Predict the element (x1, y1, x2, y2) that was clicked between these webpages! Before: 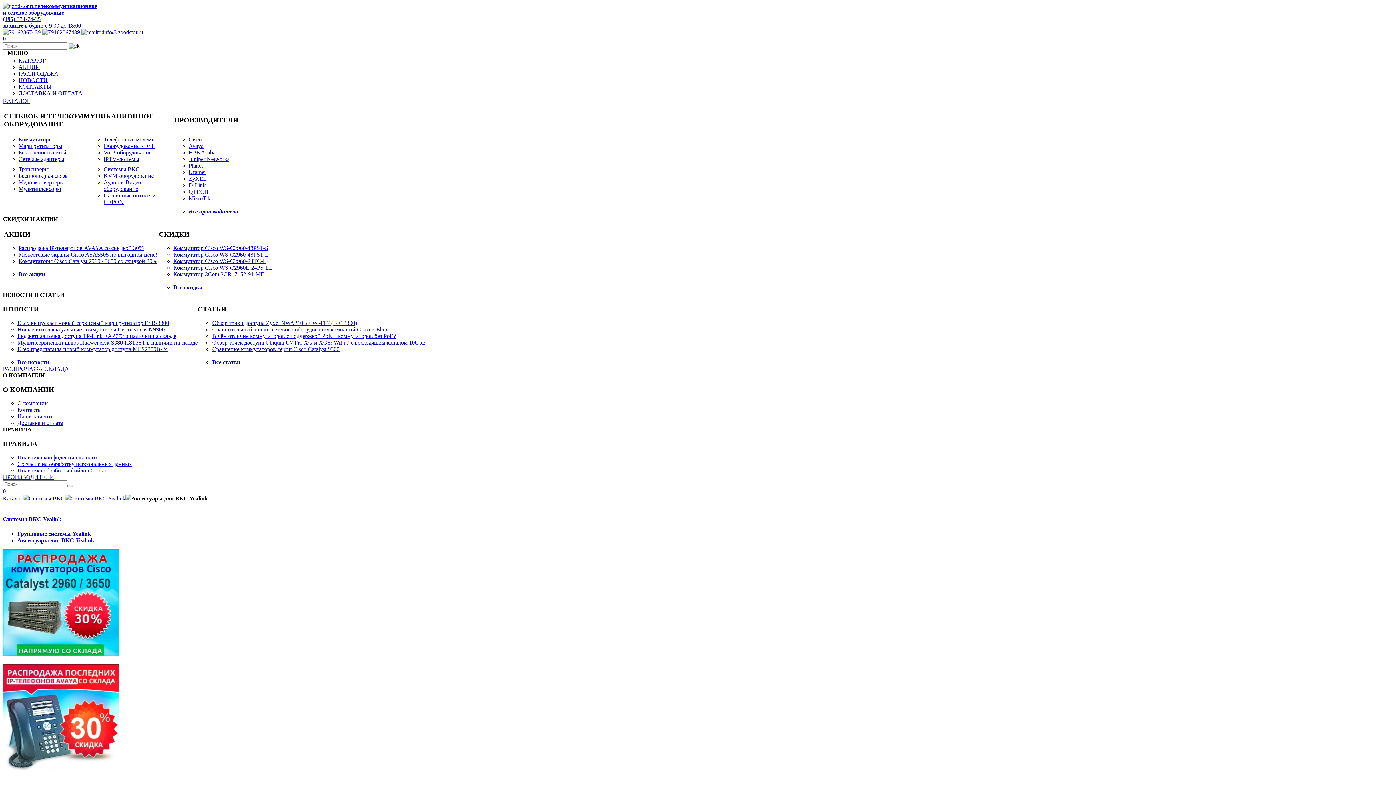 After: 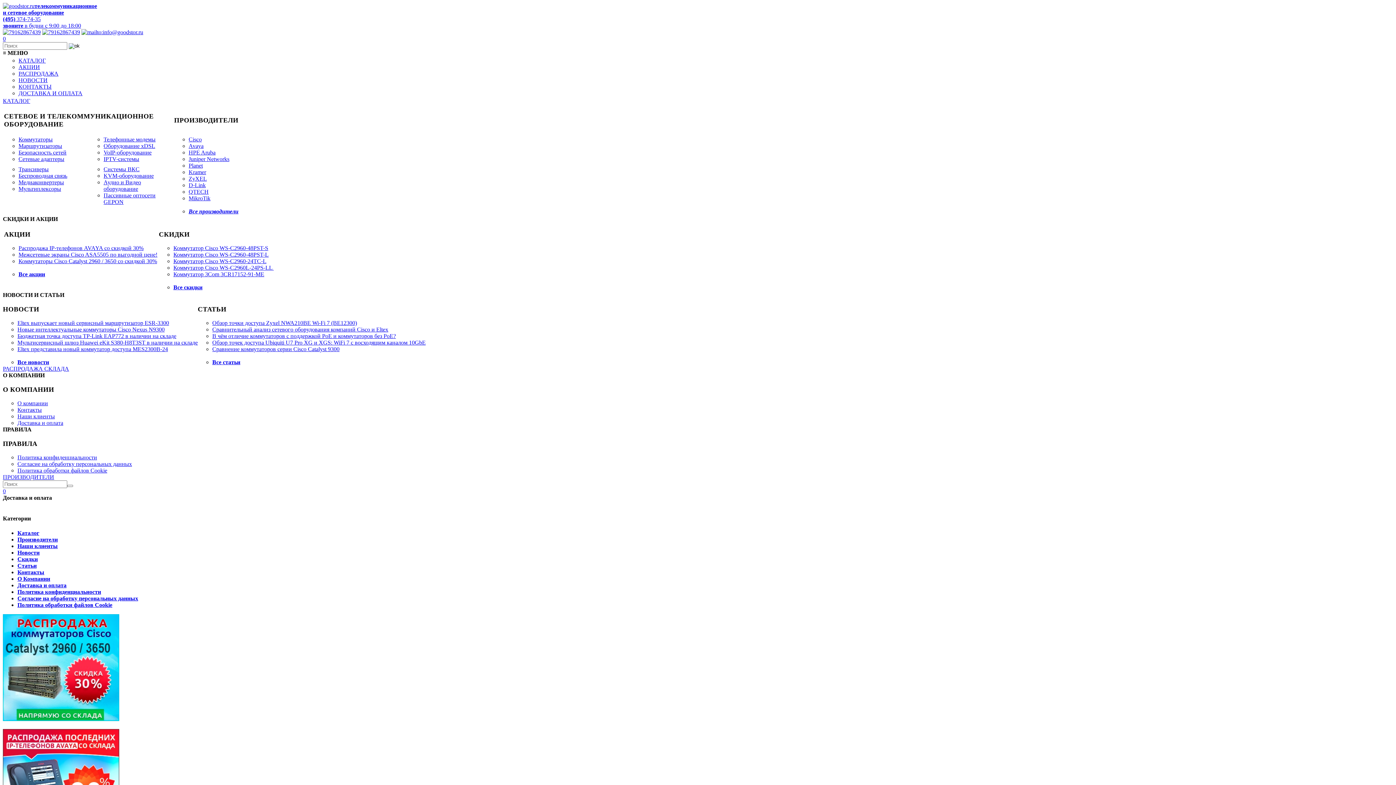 Action: label: Доставка и оплата bbox: (17, 420, 63, 426)